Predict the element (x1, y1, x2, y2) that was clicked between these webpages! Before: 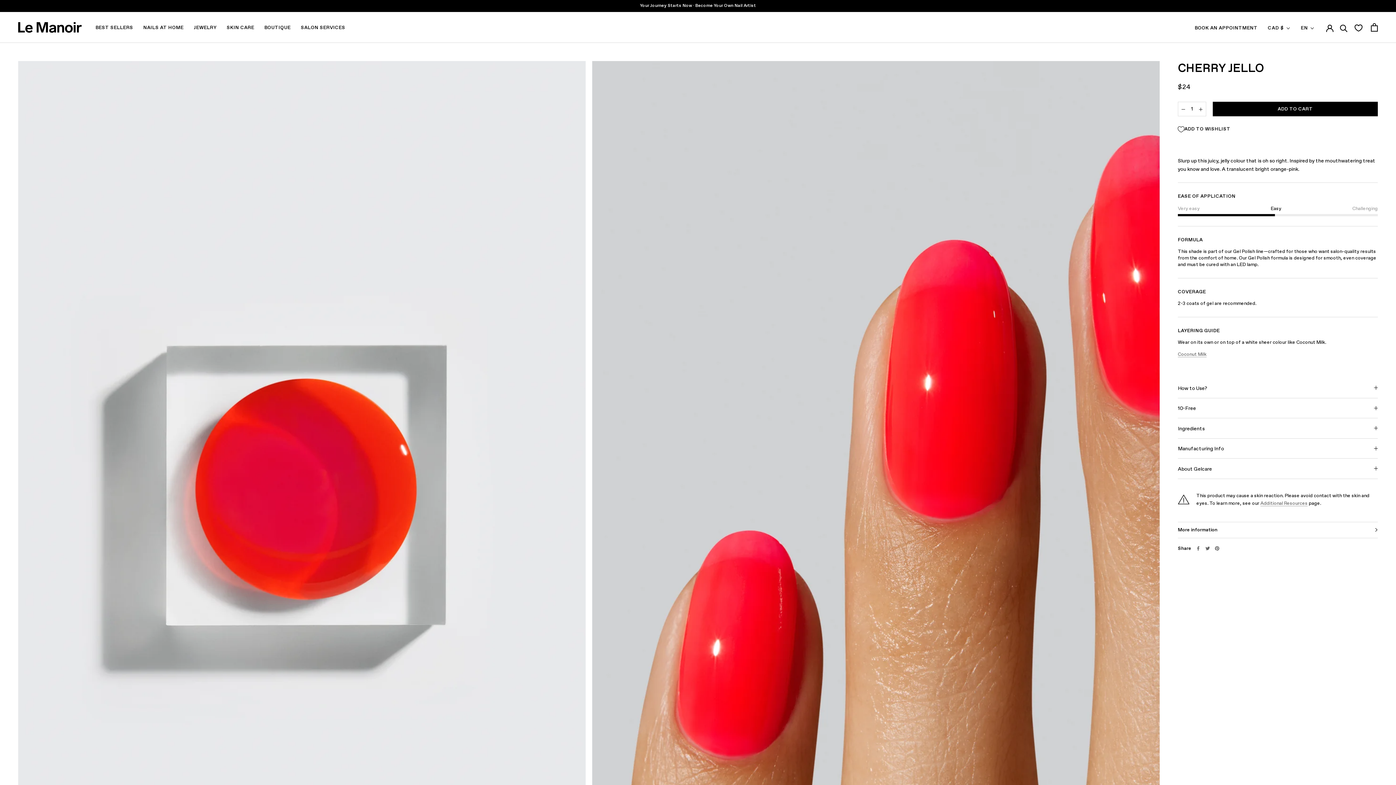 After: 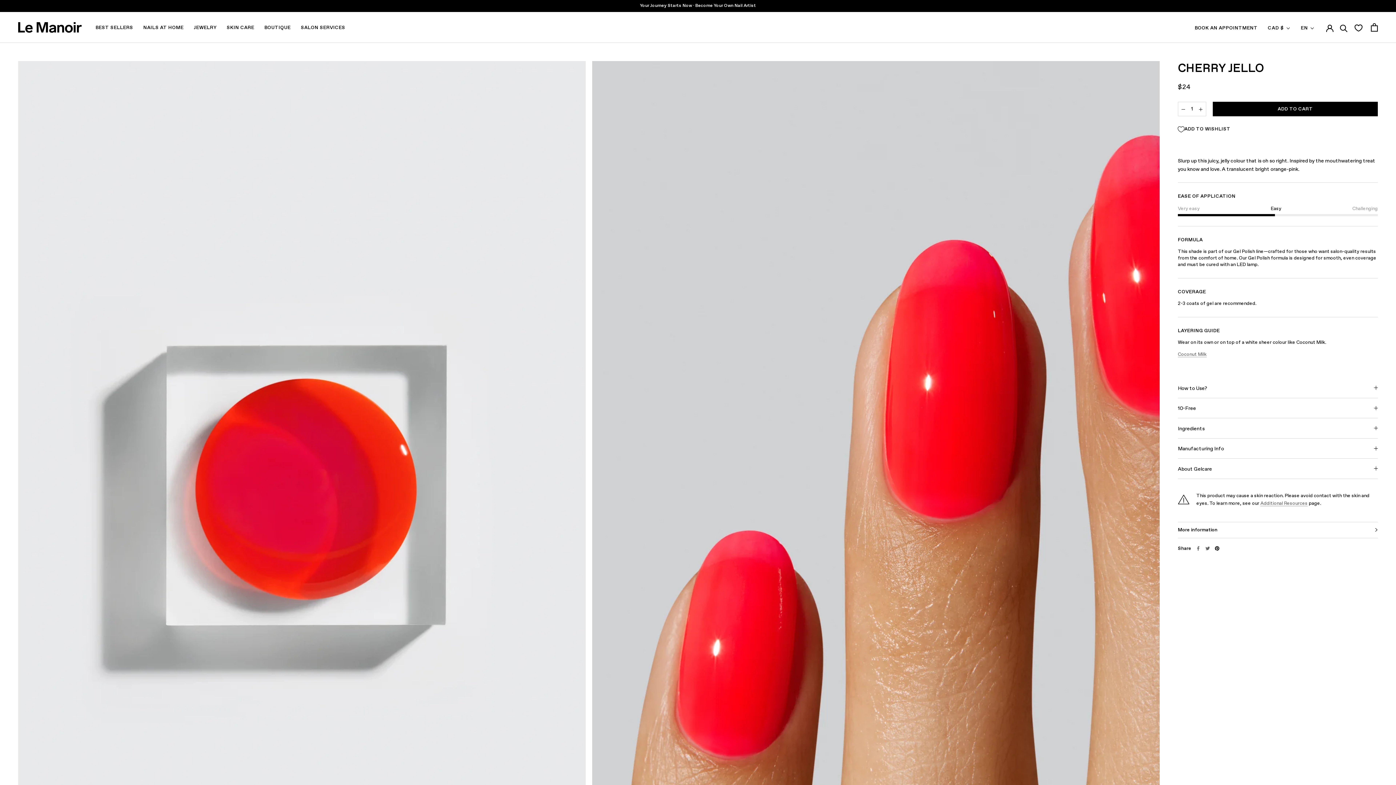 Action: bbox: (1215, 546, 1219, 550) label: Pinterest